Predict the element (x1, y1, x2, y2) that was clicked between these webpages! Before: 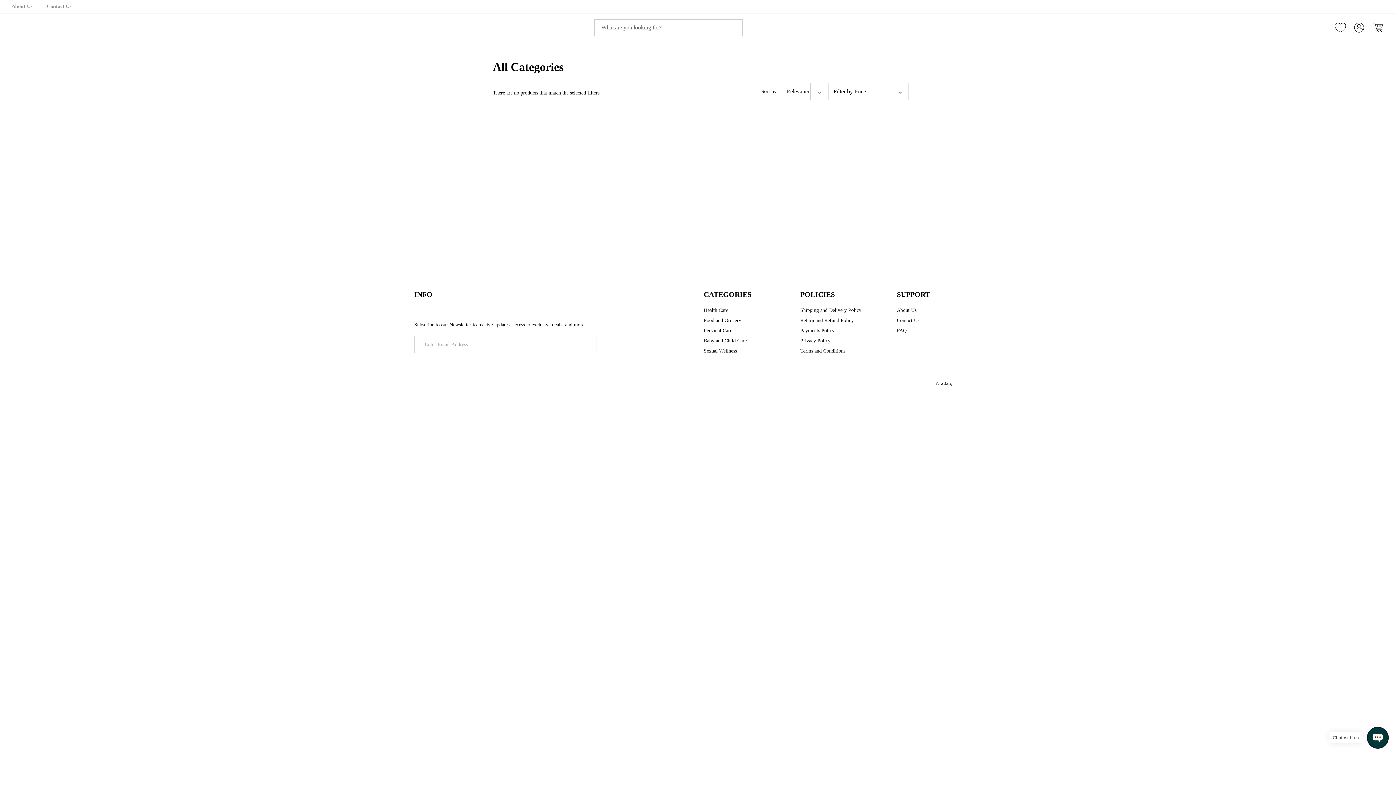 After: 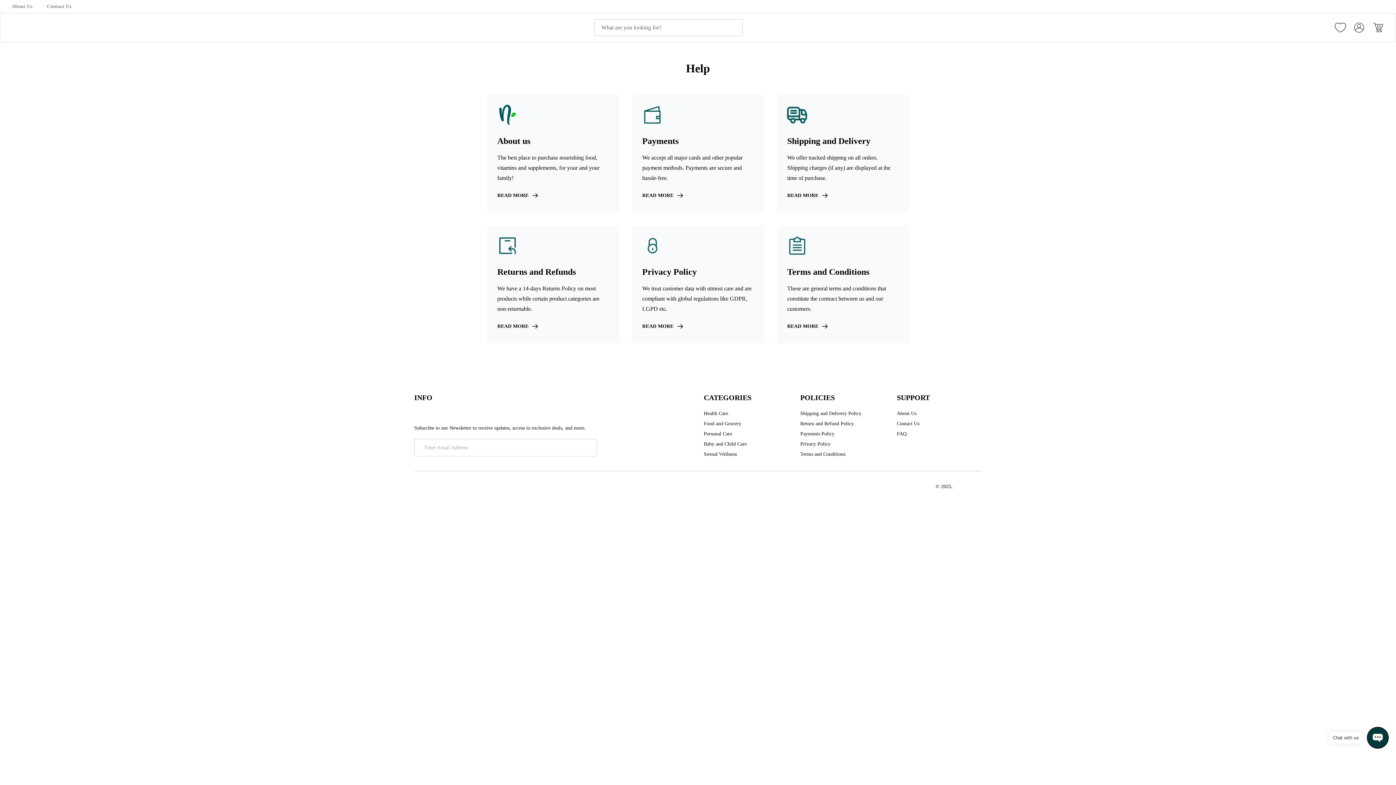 Action: bbox: (897, 289, 930, 299) label: SUPPORT